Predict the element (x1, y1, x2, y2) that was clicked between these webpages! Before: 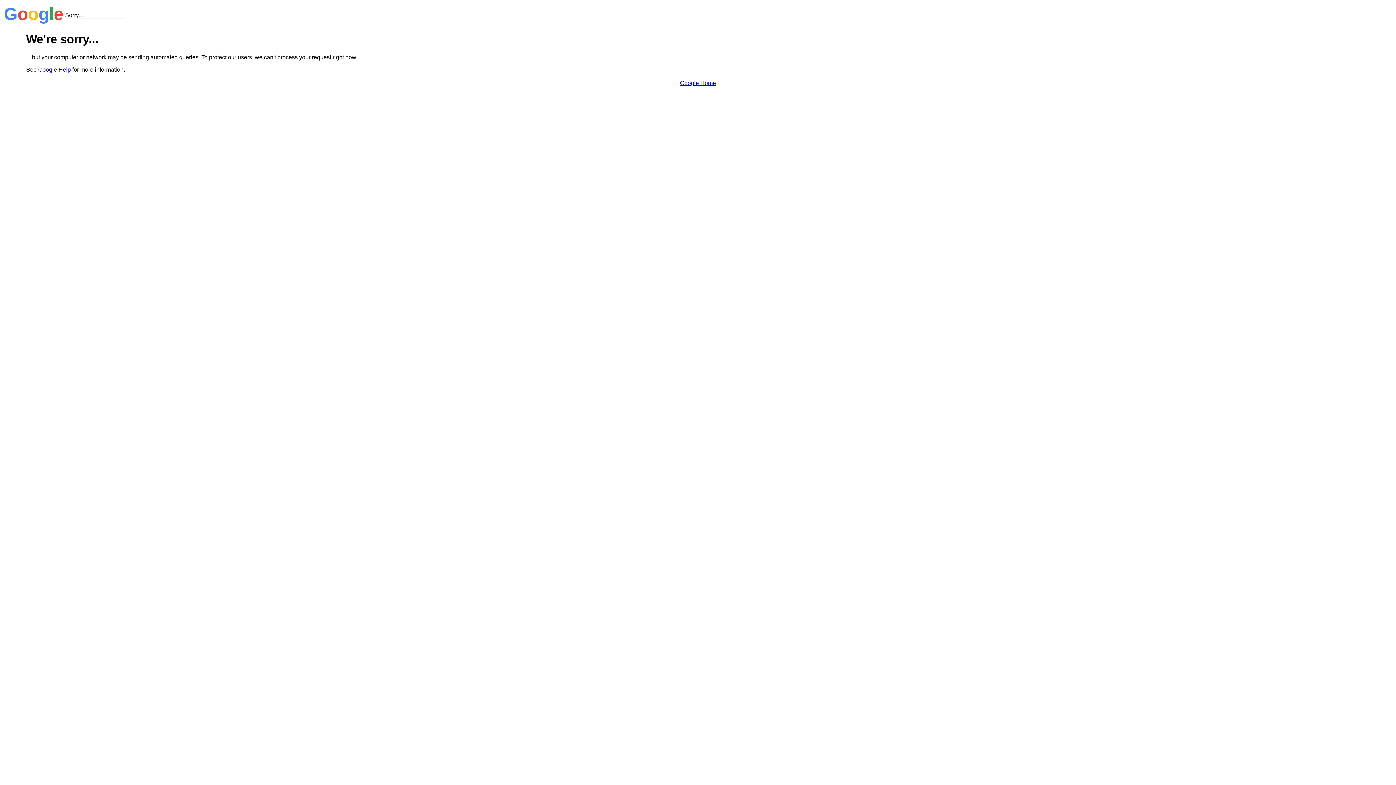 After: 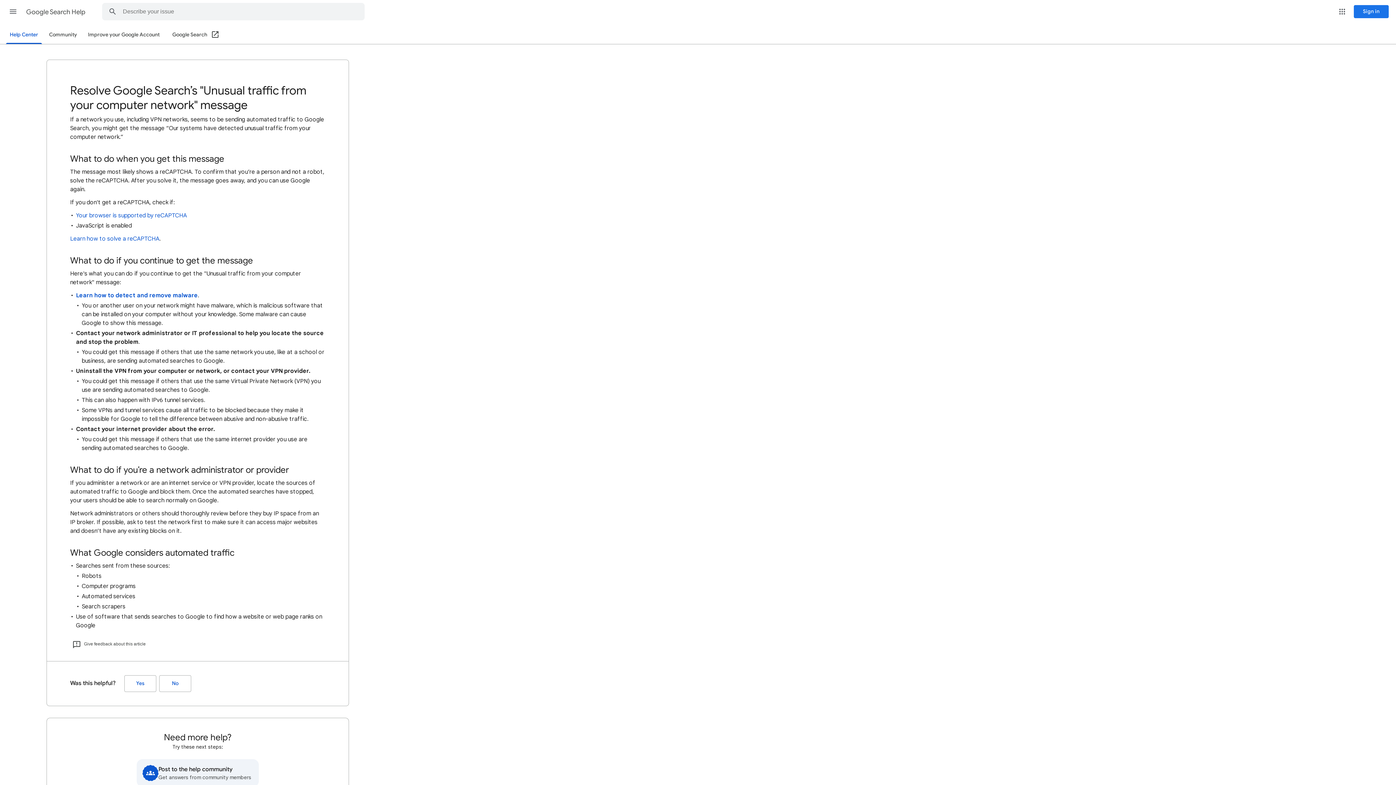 Action: bbox: (38, 66, 70, 72) label: Google Help